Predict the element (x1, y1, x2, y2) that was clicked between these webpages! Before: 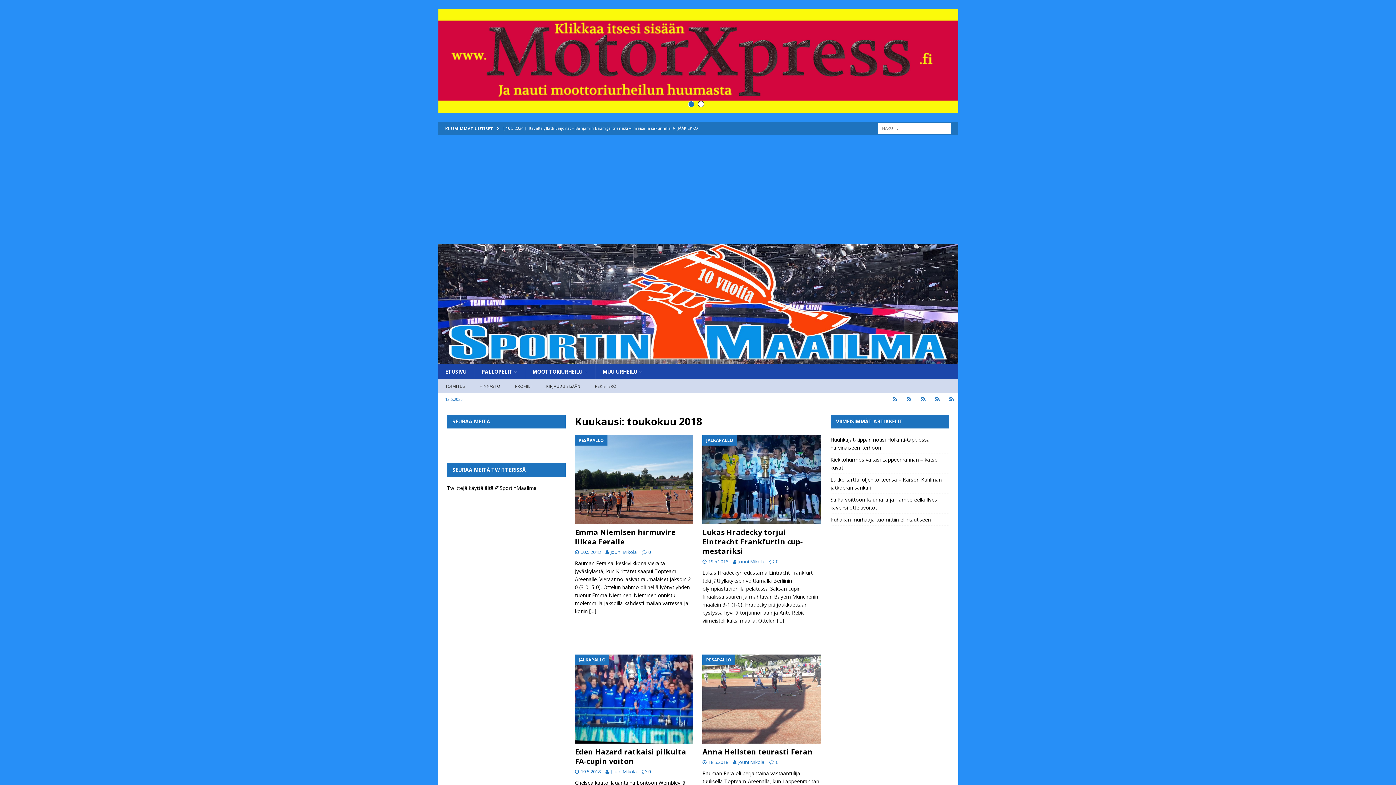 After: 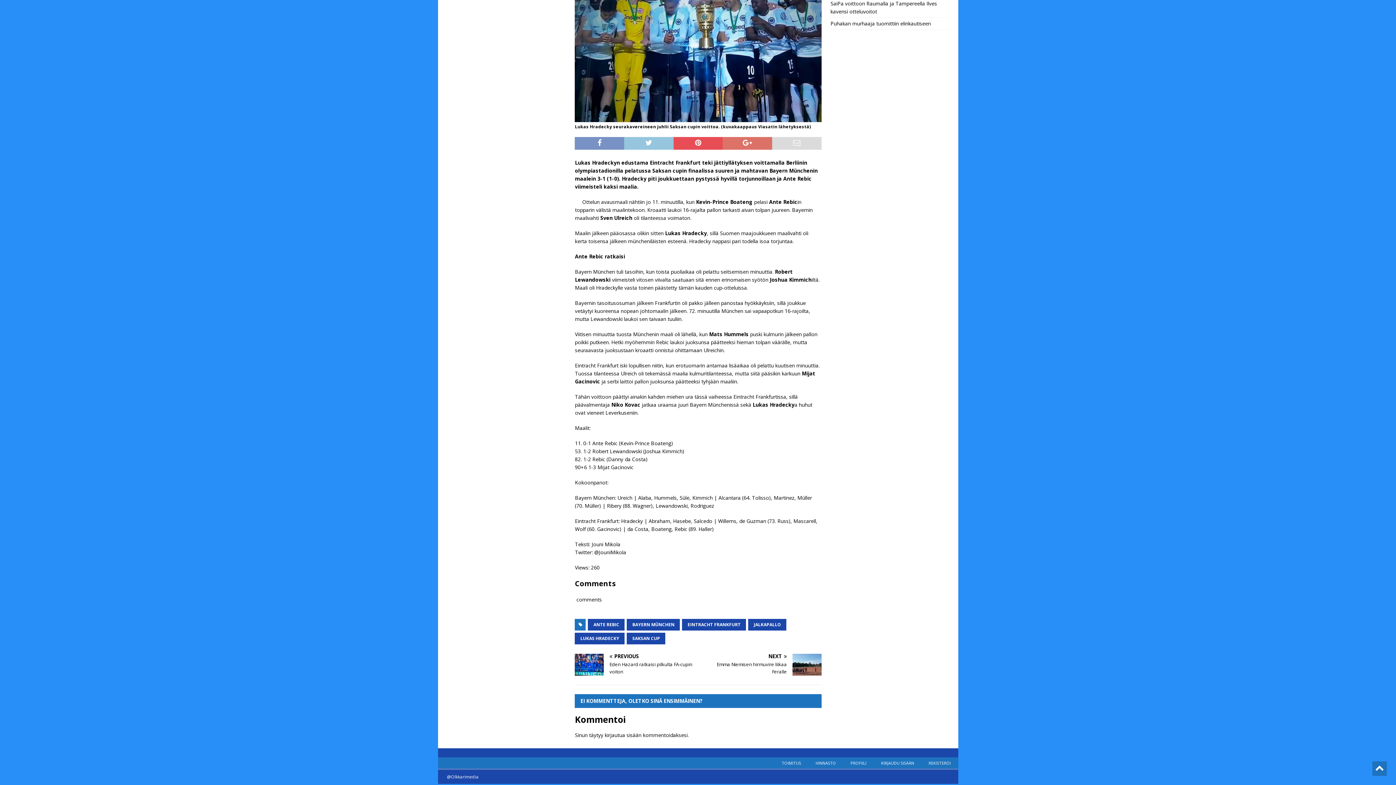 Action: bbox: (776, 558, 778, 565) label: 0